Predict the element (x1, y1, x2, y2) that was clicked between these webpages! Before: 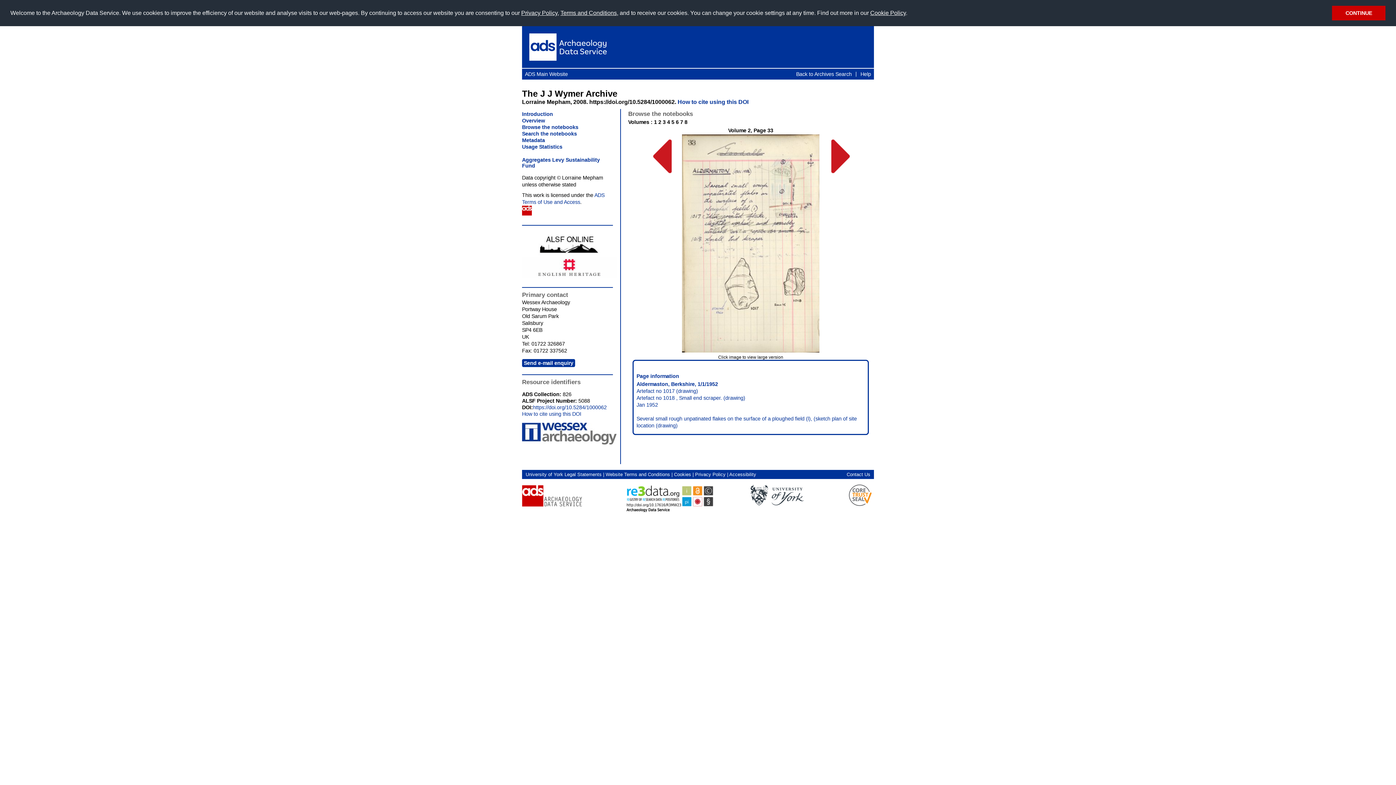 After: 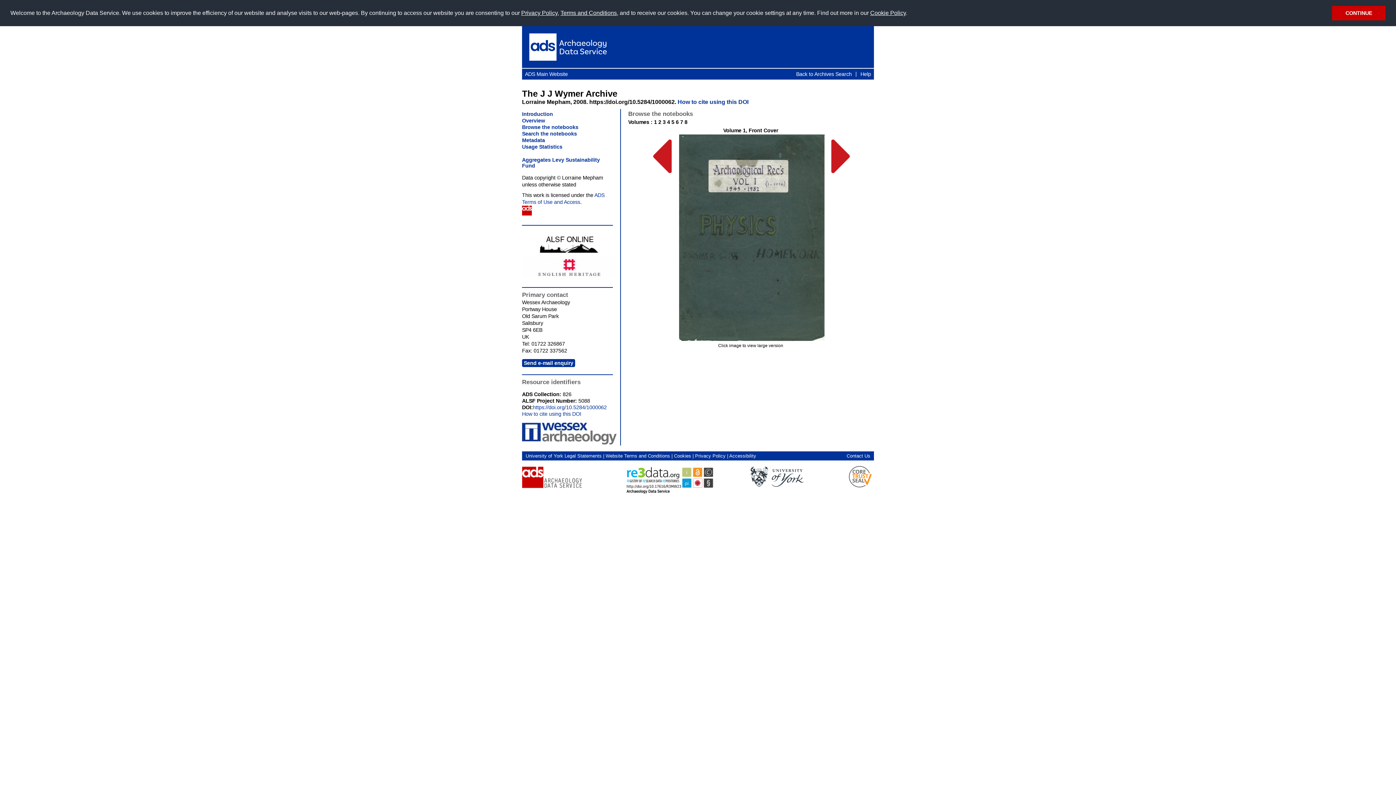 Action: label: Browse the notebooks bbox: (522, 124, 578, 130)